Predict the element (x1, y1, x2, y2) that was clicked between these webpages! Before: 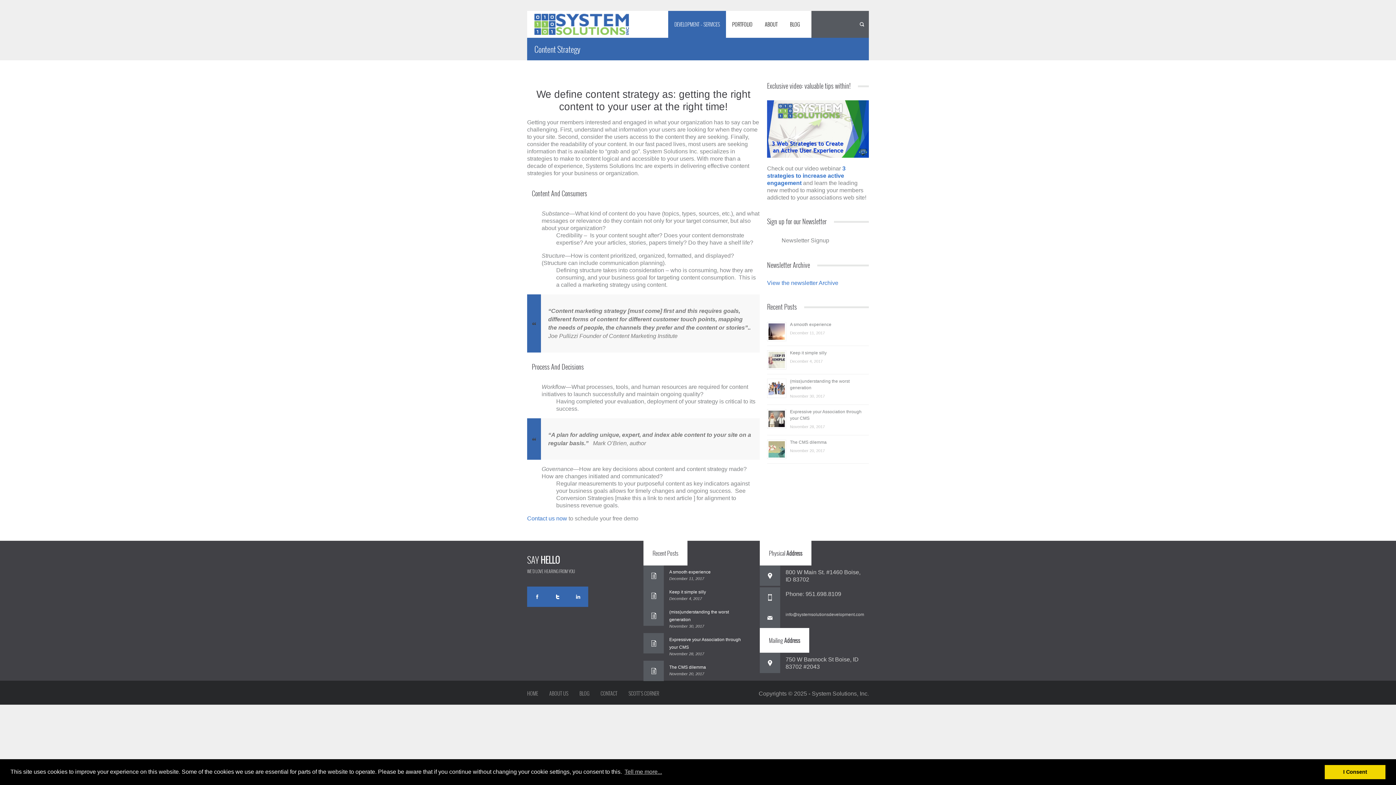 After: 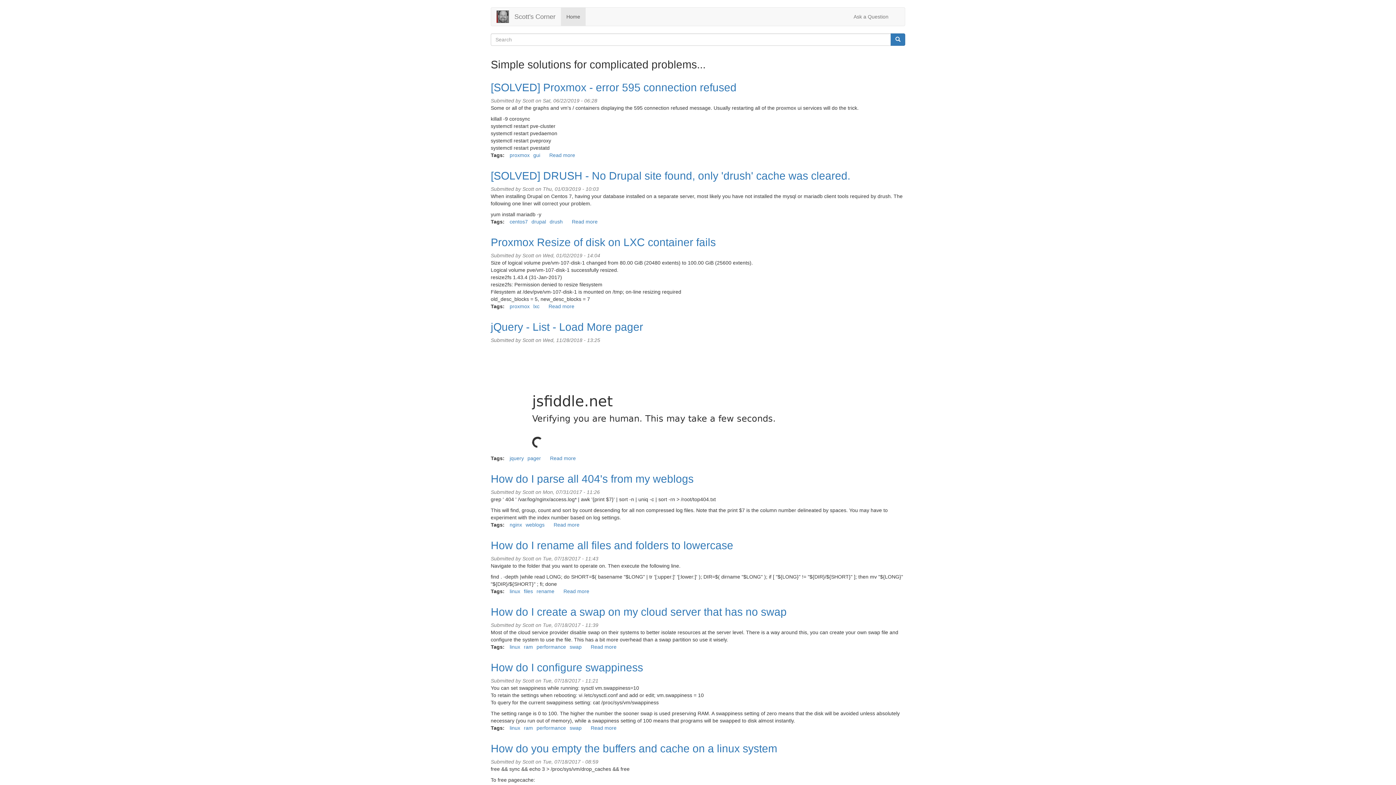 Action: bbox: (623, 690, 659, 697) label: SCOTT’S CORNER